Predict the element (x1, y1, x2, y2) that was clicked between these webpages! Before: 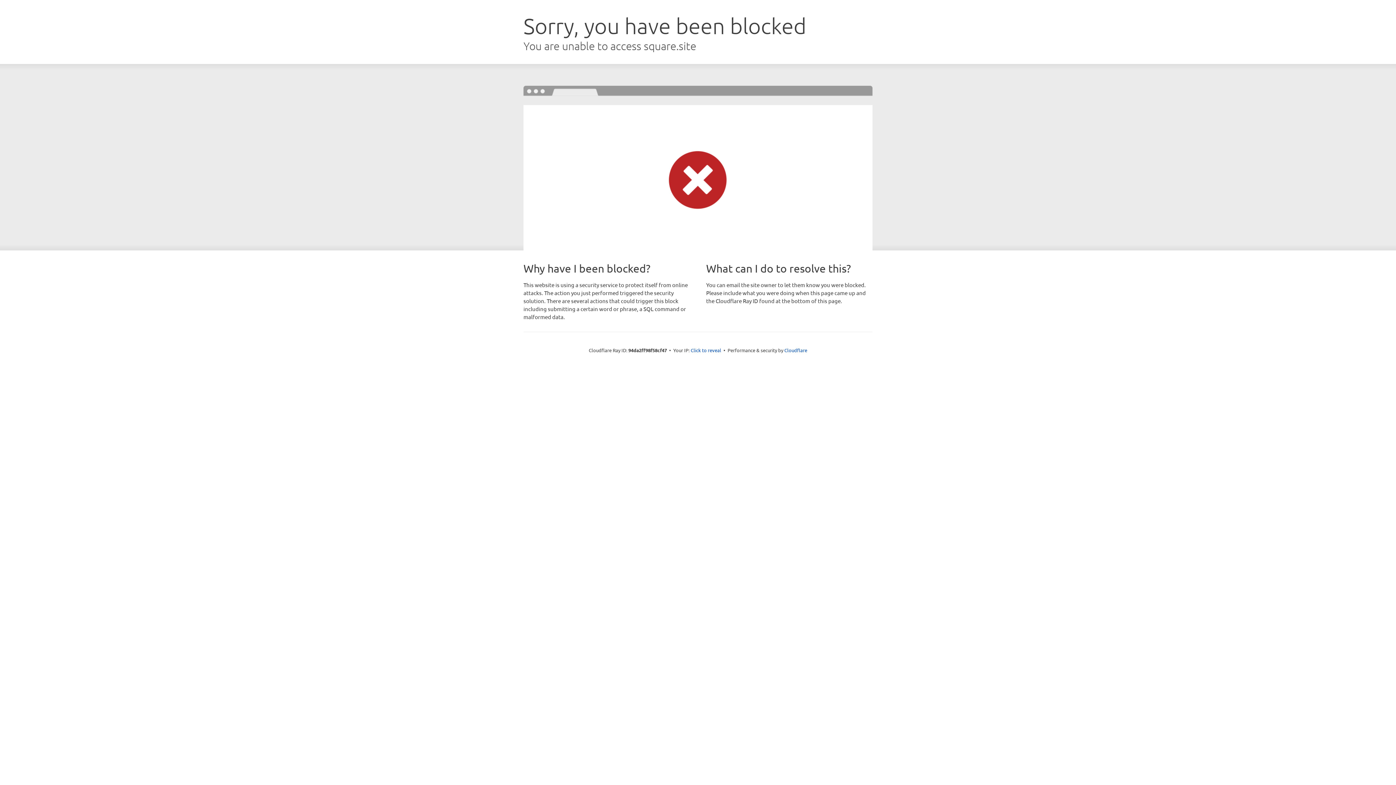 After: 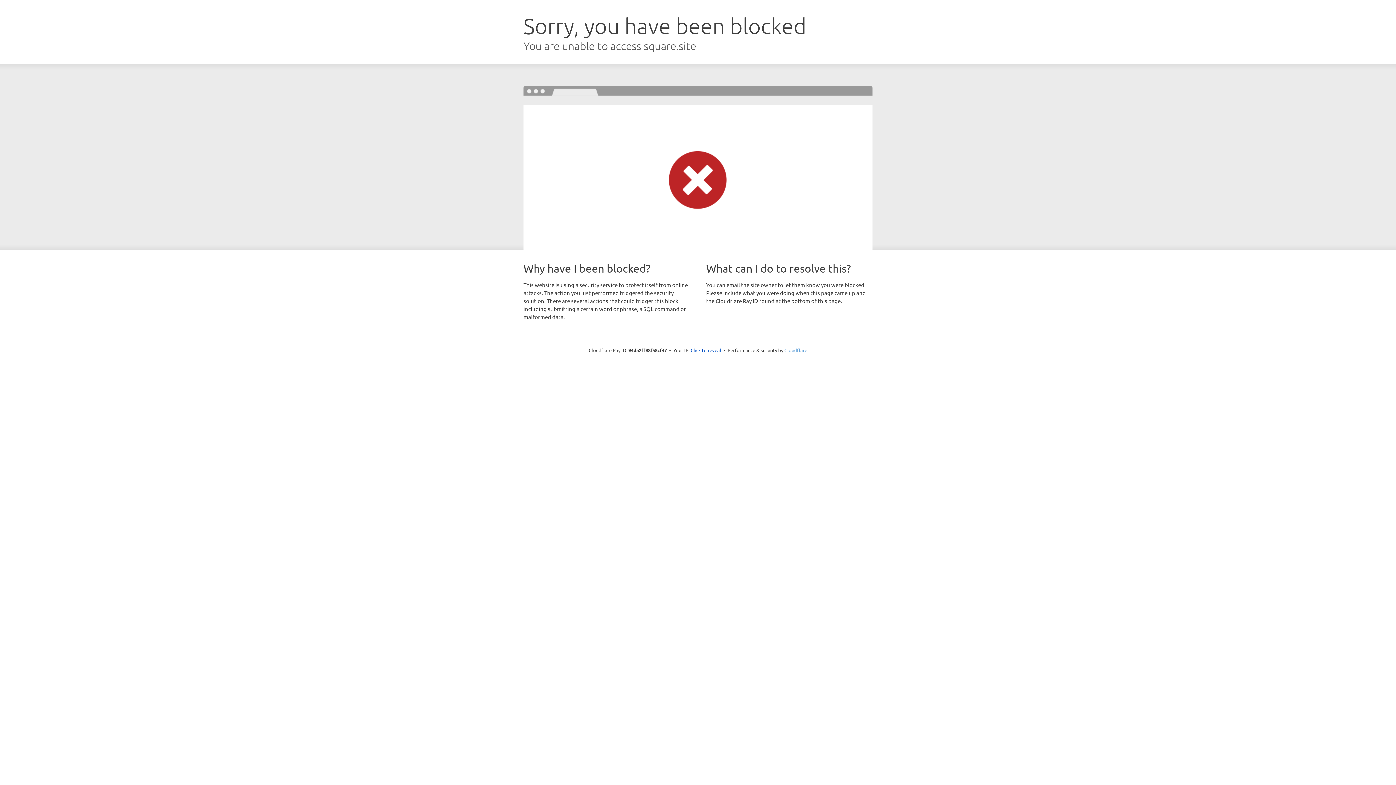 Action: bbox: (784, 347, 807, 353) label: Cloudflare